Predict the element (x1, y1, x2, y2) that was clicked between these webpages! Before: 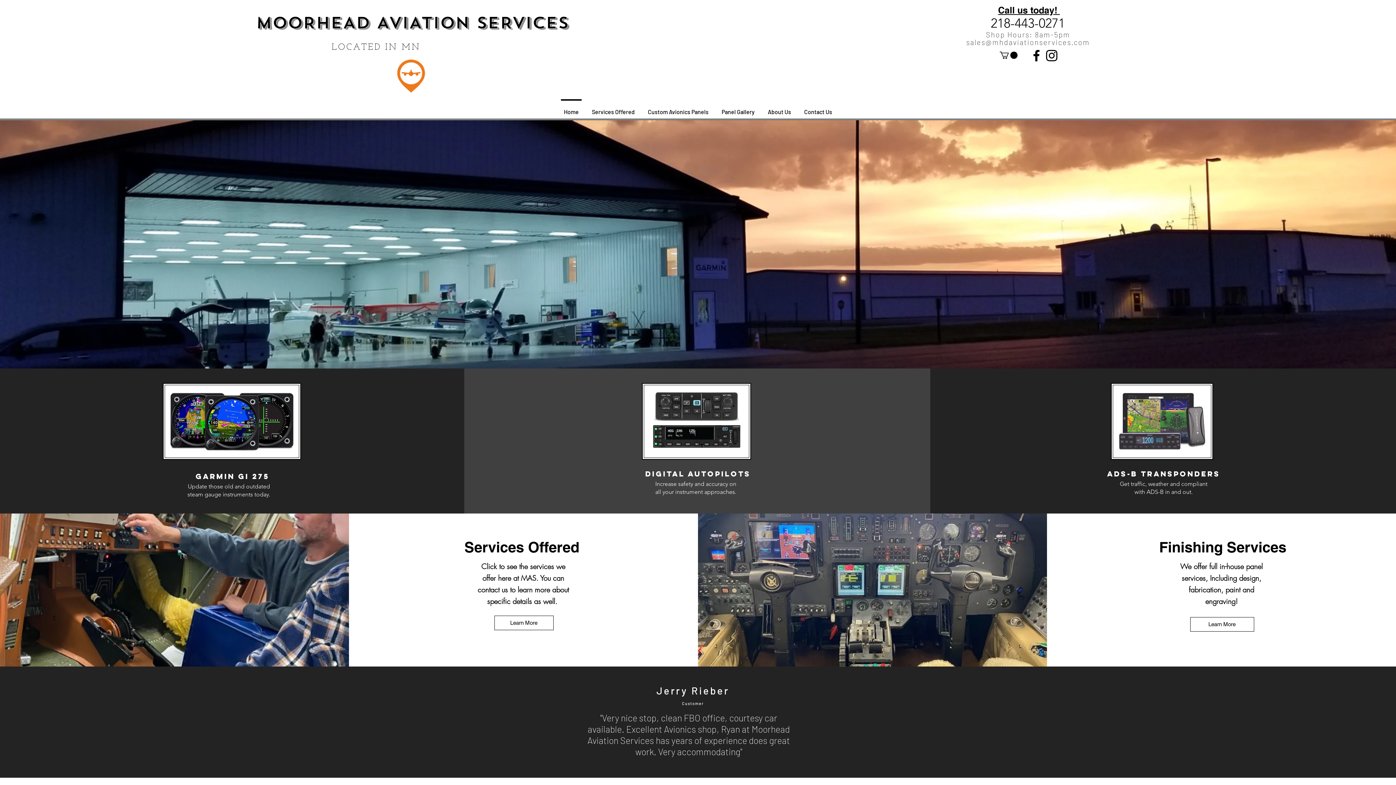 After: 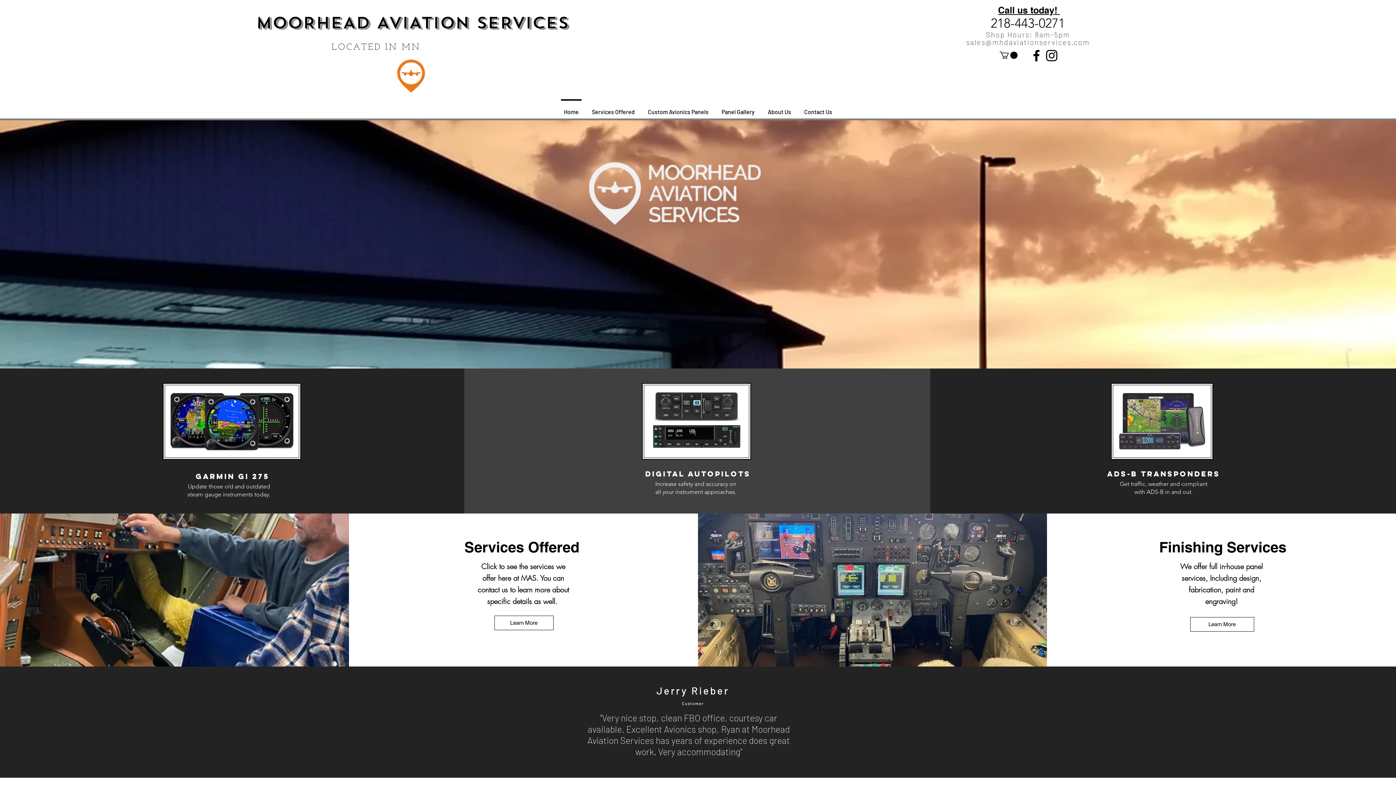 Action: bbox: (520, 92, 829, 294)